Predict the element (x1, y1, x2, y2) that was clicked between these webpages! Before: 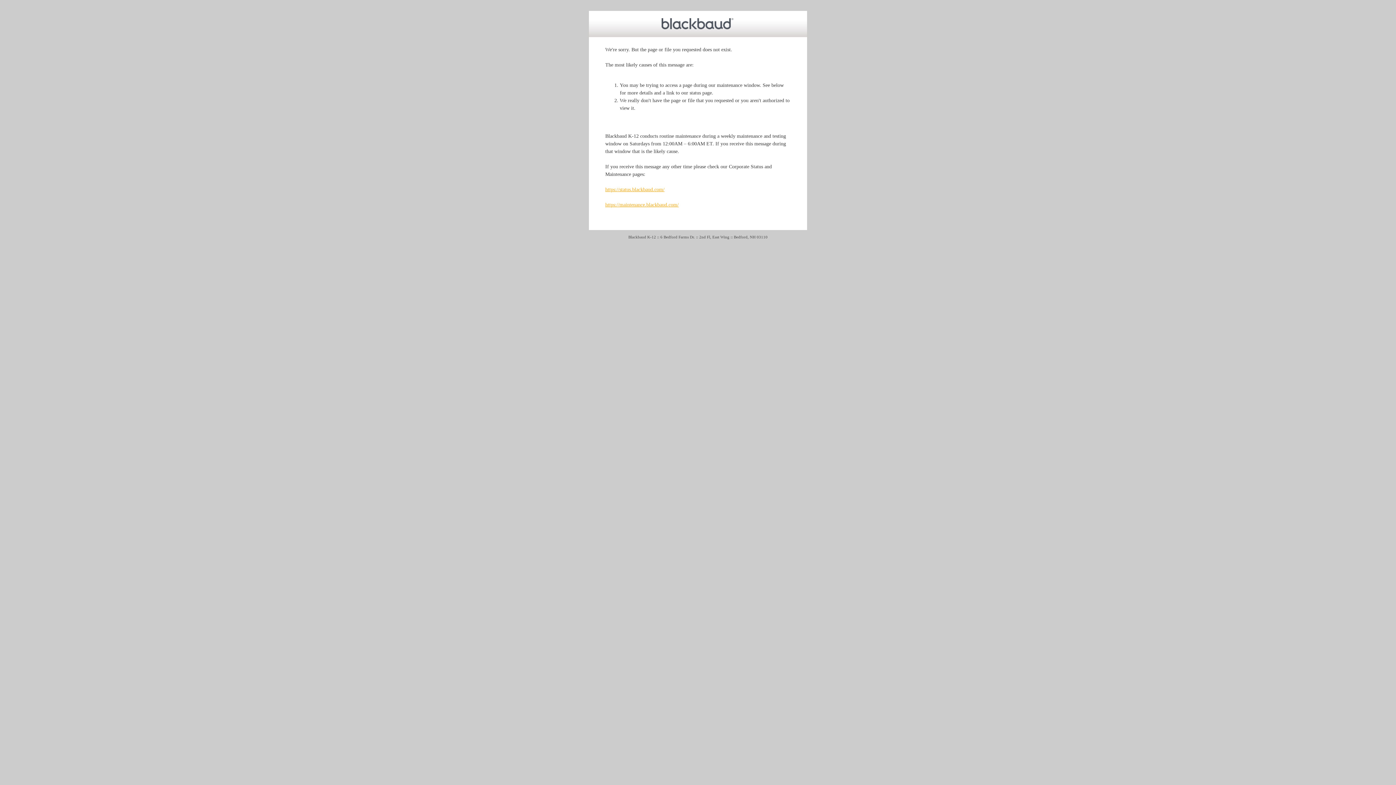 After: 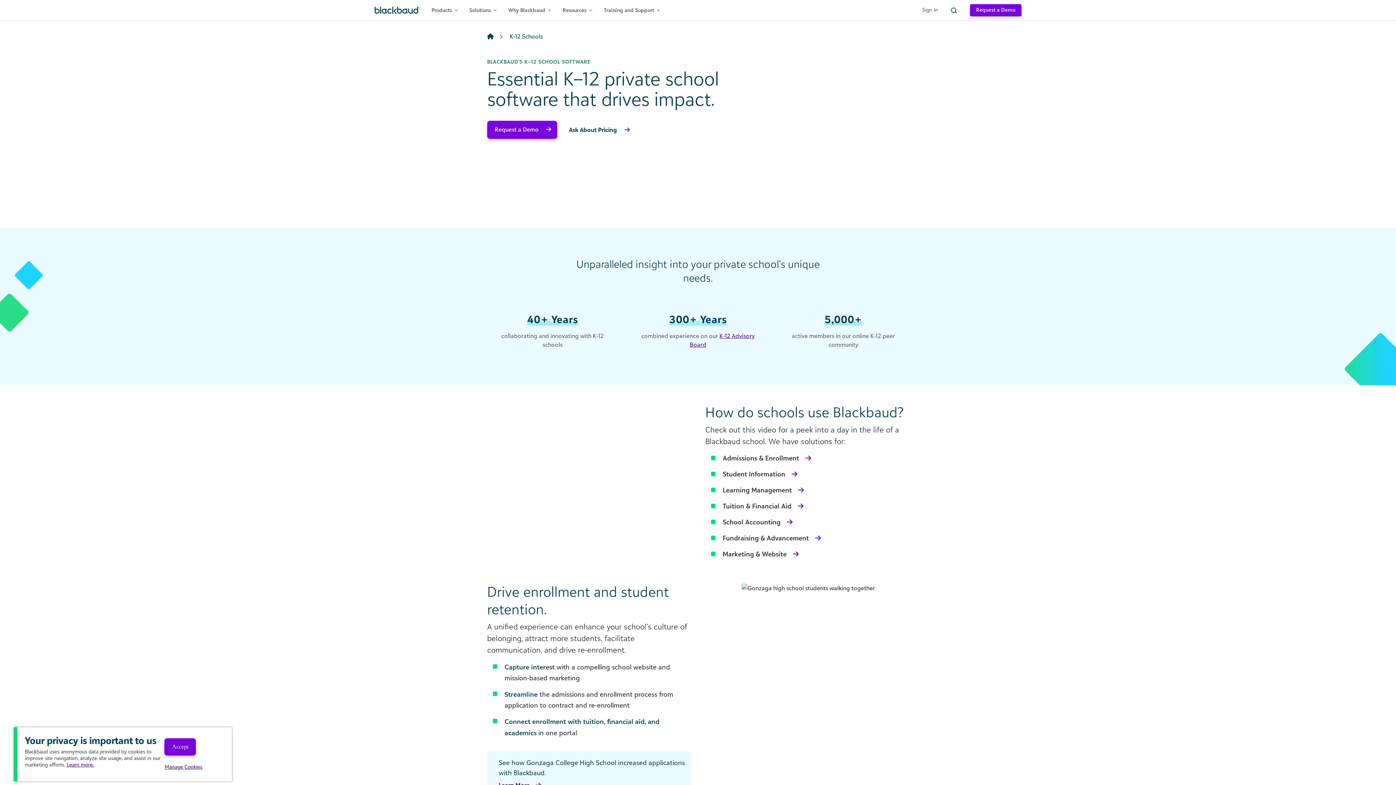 Action: bbox: (661, 25, 734, 30)